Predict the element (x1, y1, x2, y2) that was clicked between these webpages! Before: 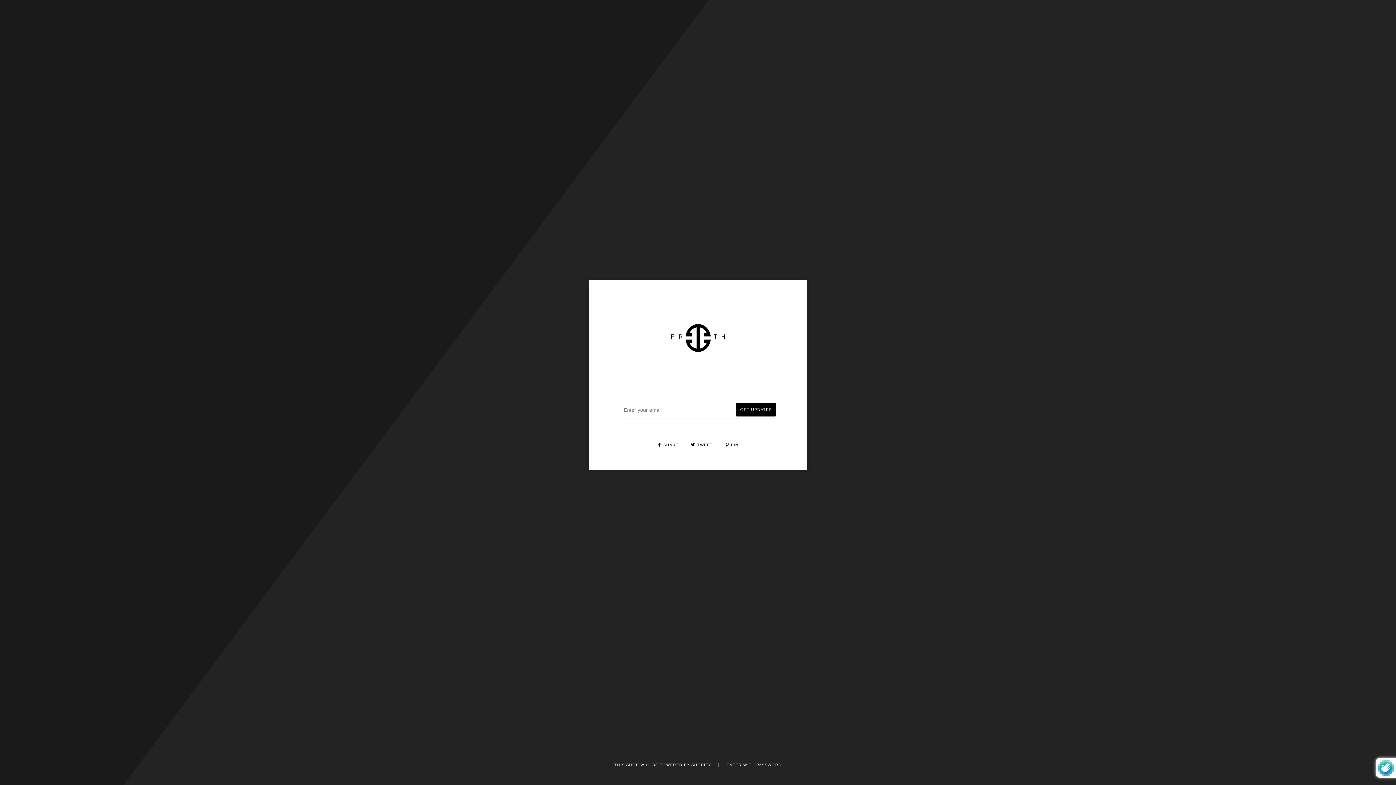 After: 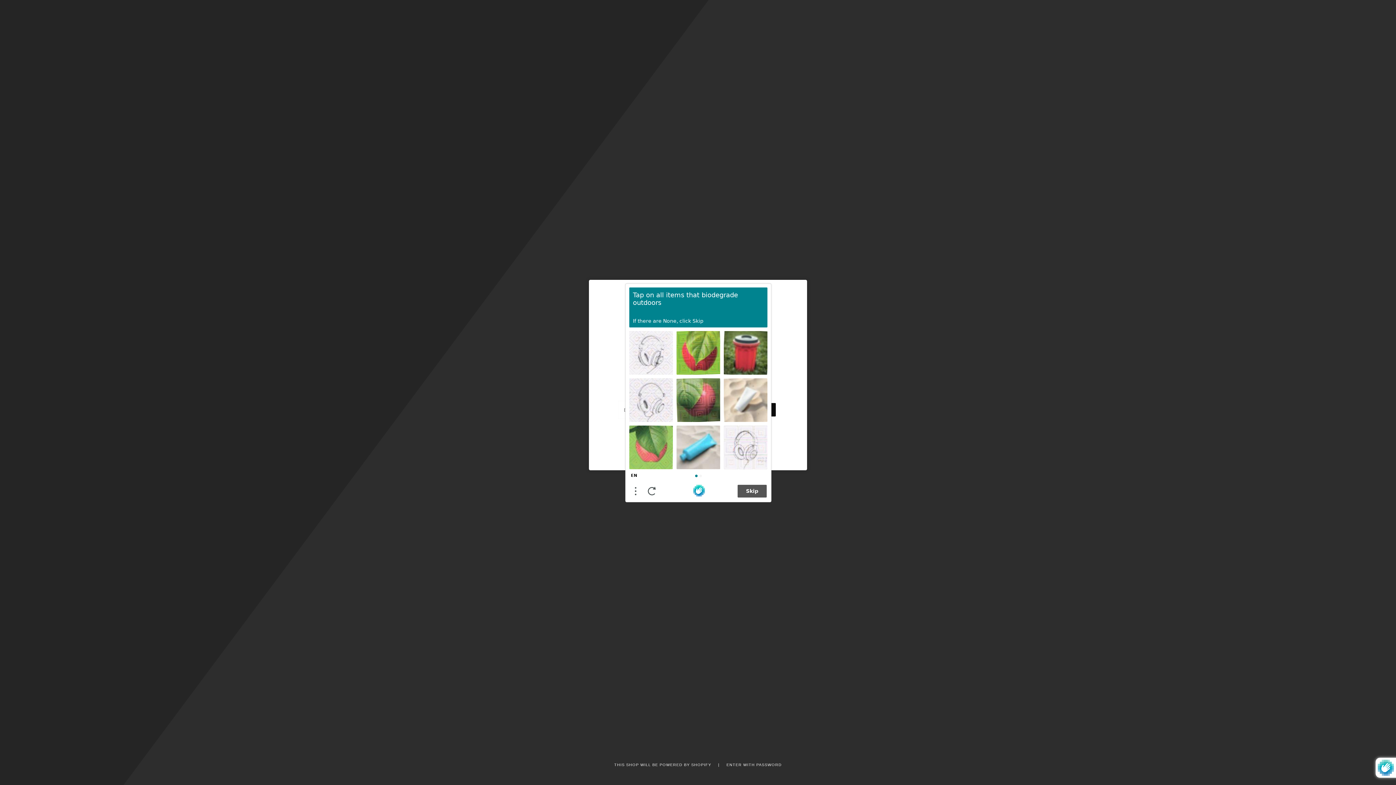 Action: label: GET UPDATES bbox: (736, 403, 776, 416)